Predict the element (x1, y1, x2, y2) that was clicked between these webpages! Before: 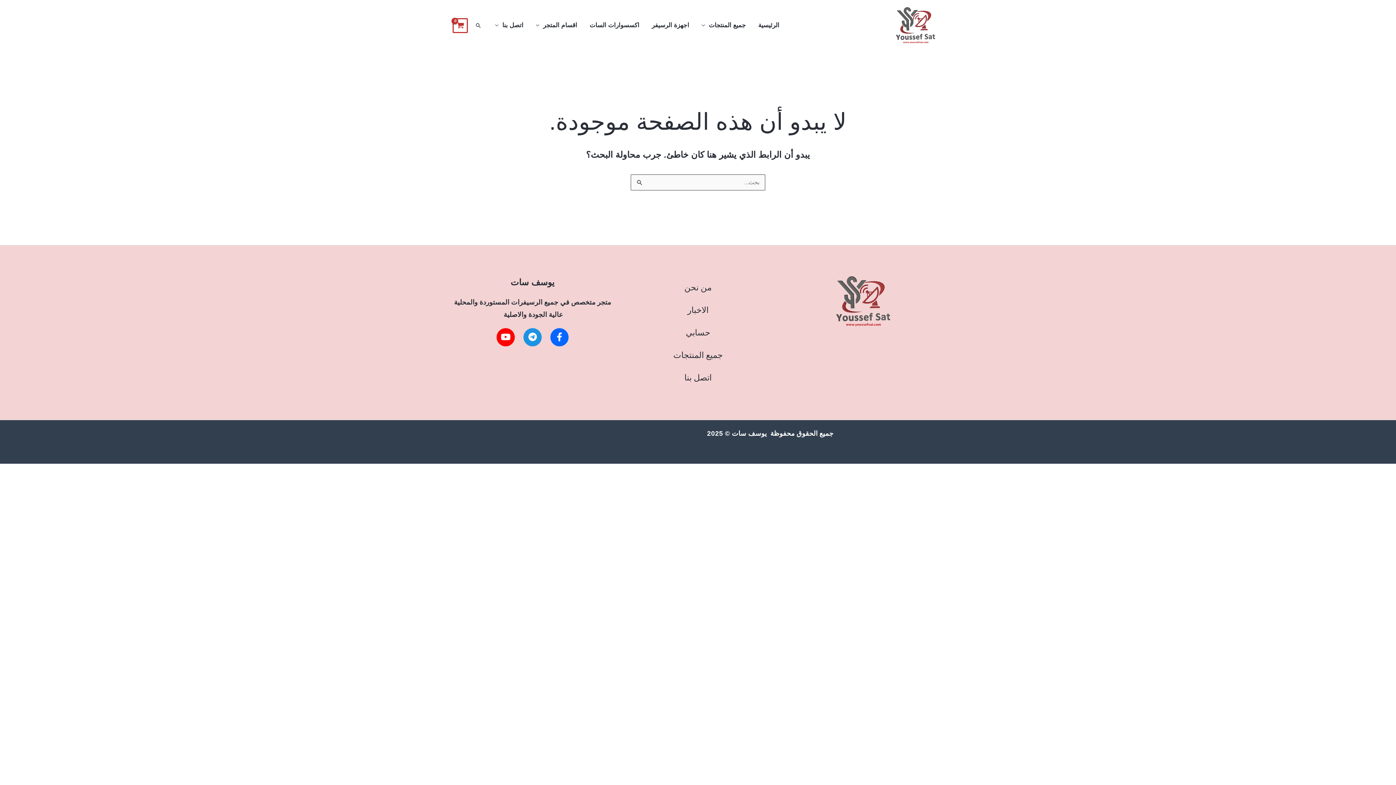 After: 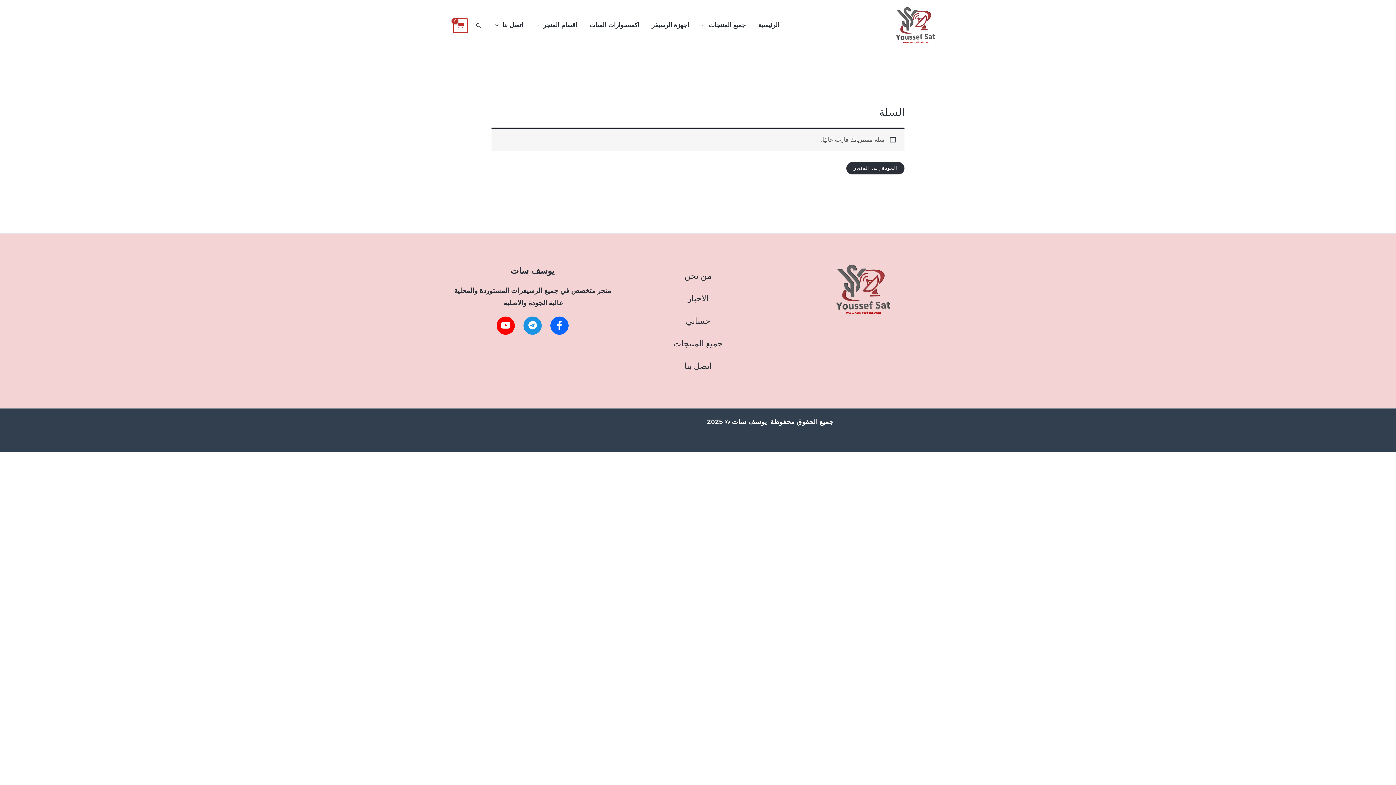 Action: label: View Shopping Cart, empty bbox: (452, 18, 467, 33)